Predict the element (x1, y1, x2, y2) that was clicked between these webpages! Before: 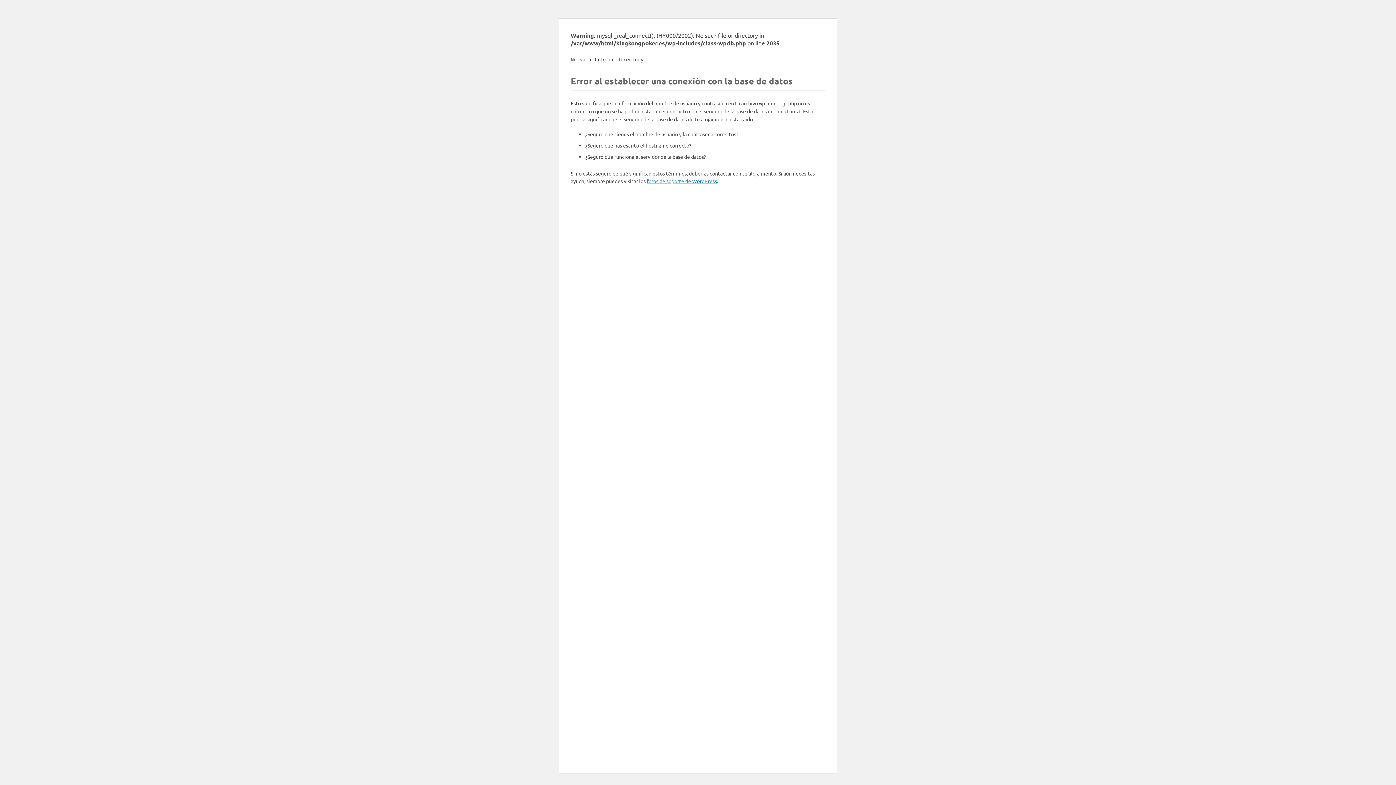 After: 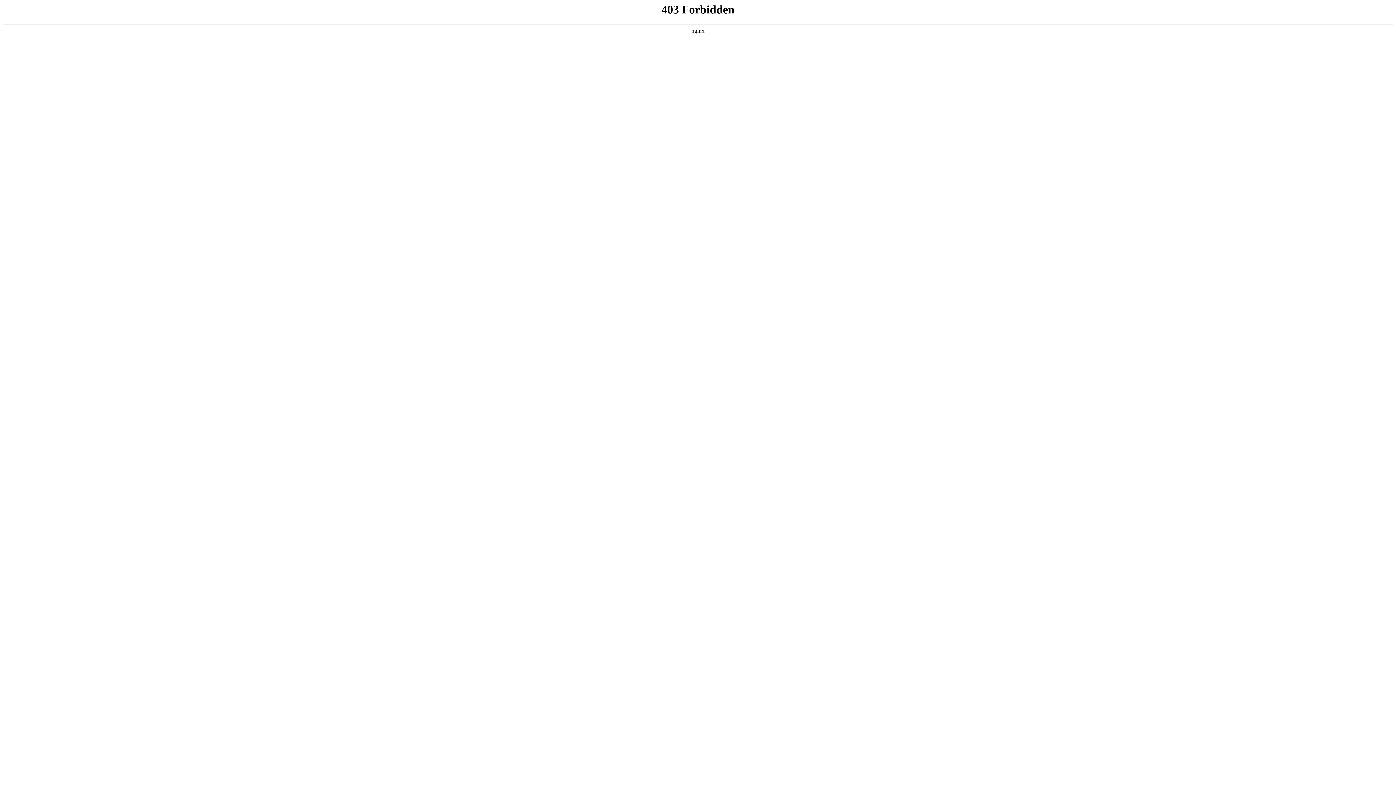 Action: label: foros de soporte de WordPress bbox: (646, 177, 717, 184)